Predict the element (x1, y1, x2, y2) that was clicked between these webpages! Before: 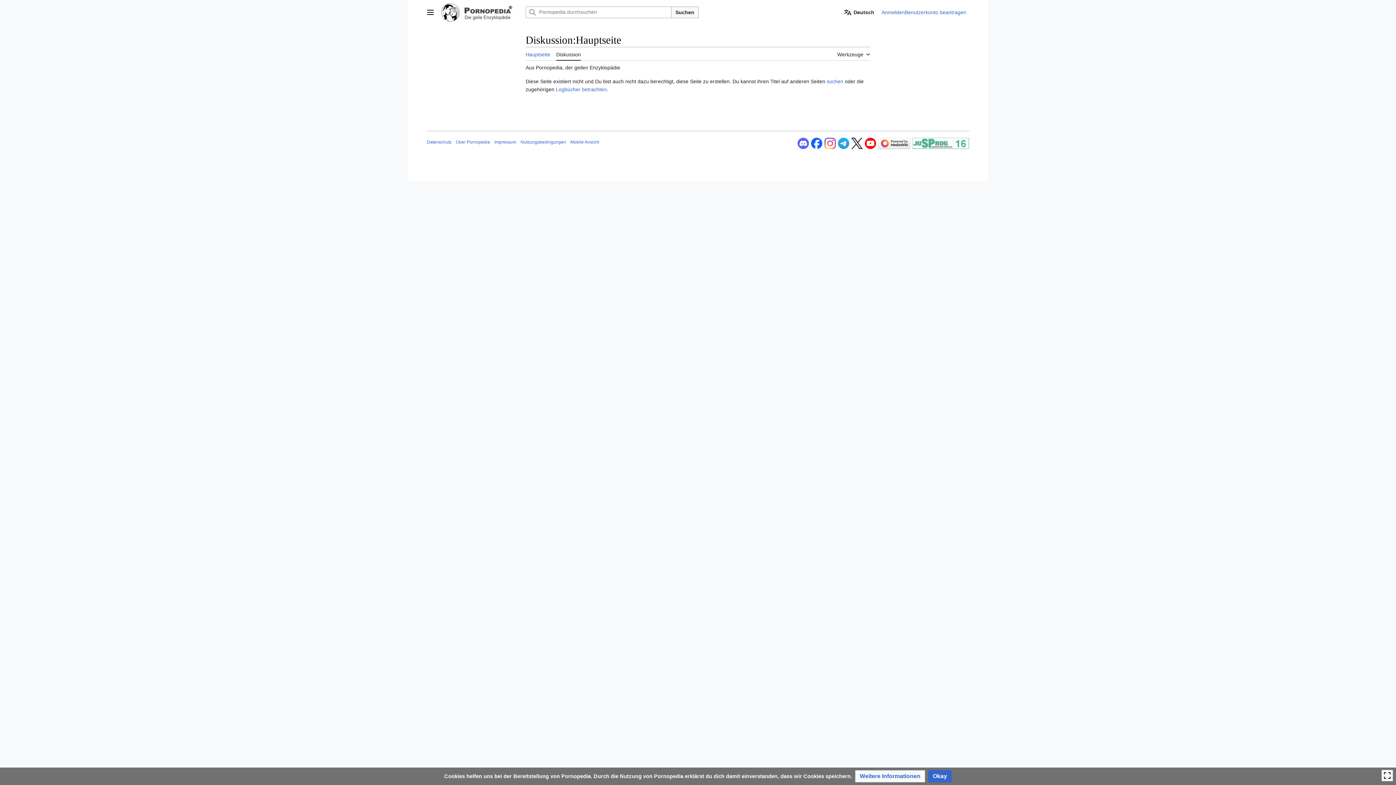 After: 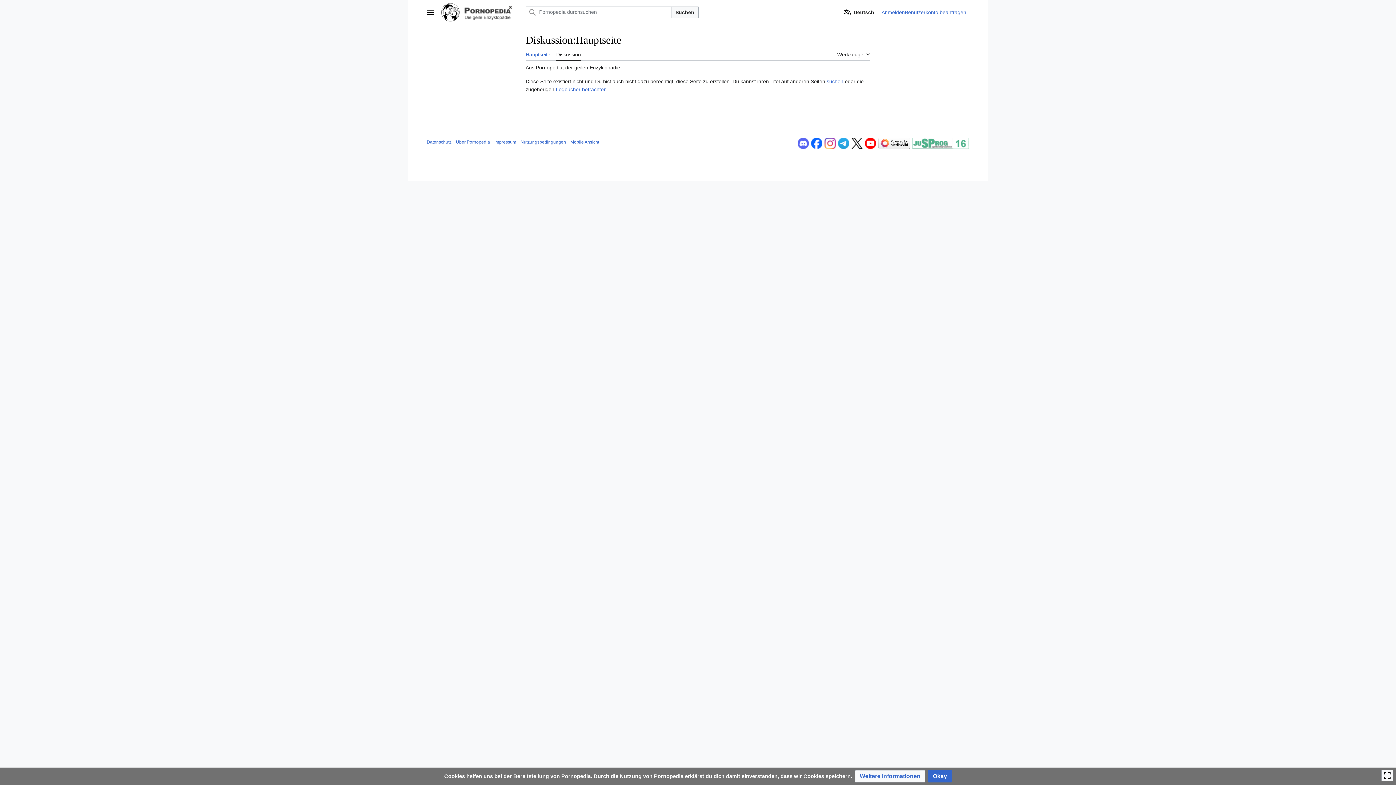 Action: bbox: (824, 140, 836, 145)